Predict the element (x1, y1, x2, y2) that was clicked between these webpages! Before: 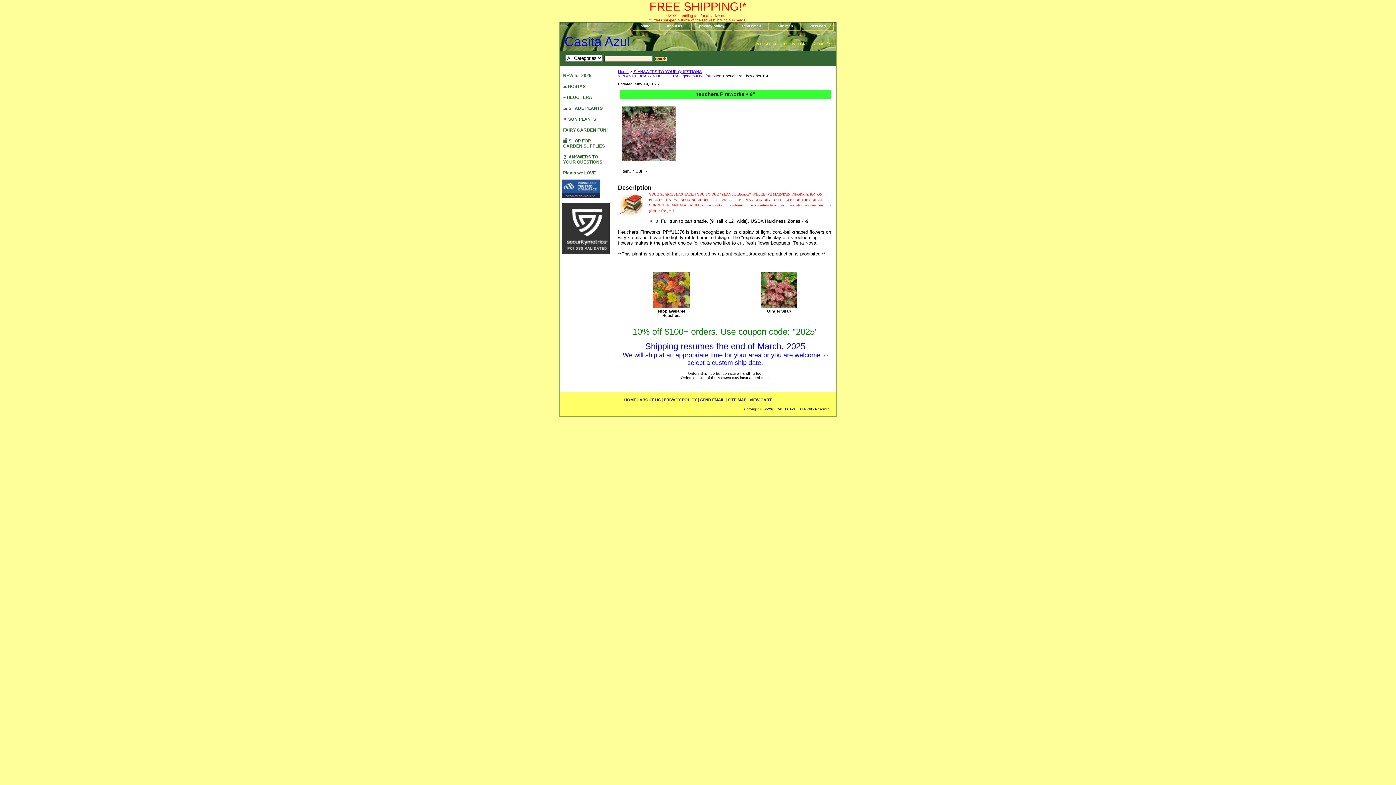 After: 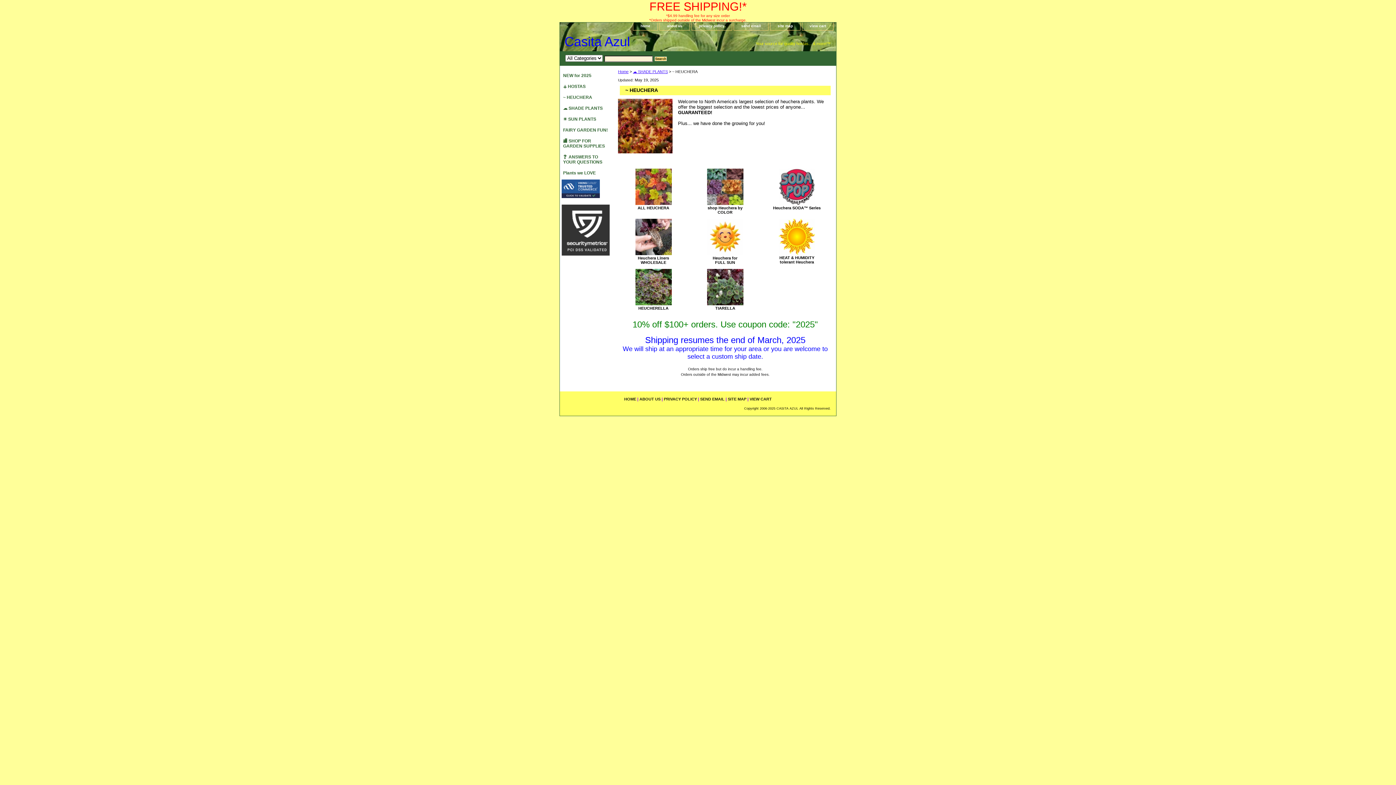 Action: label: ~ HEUCHERA bbox: (560, 91, 609, 102)